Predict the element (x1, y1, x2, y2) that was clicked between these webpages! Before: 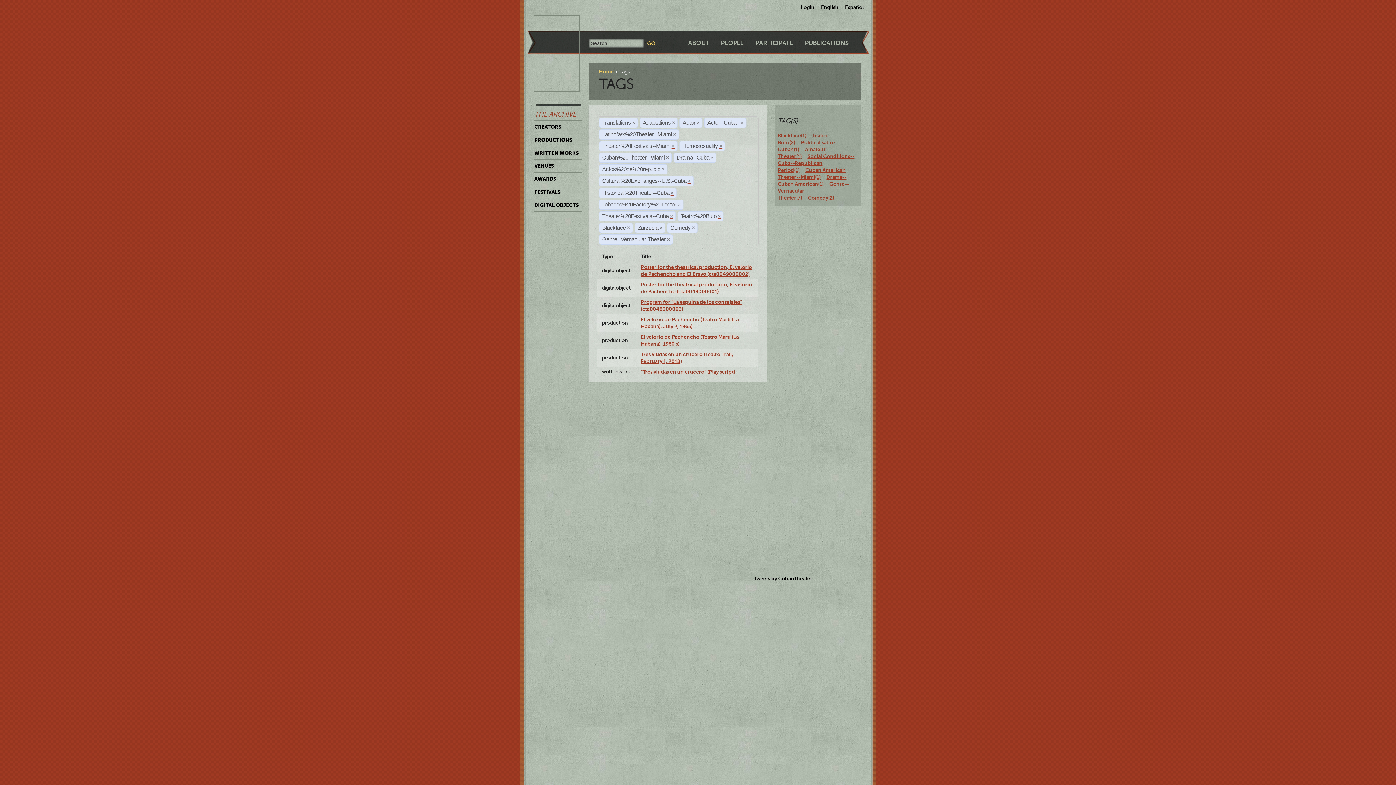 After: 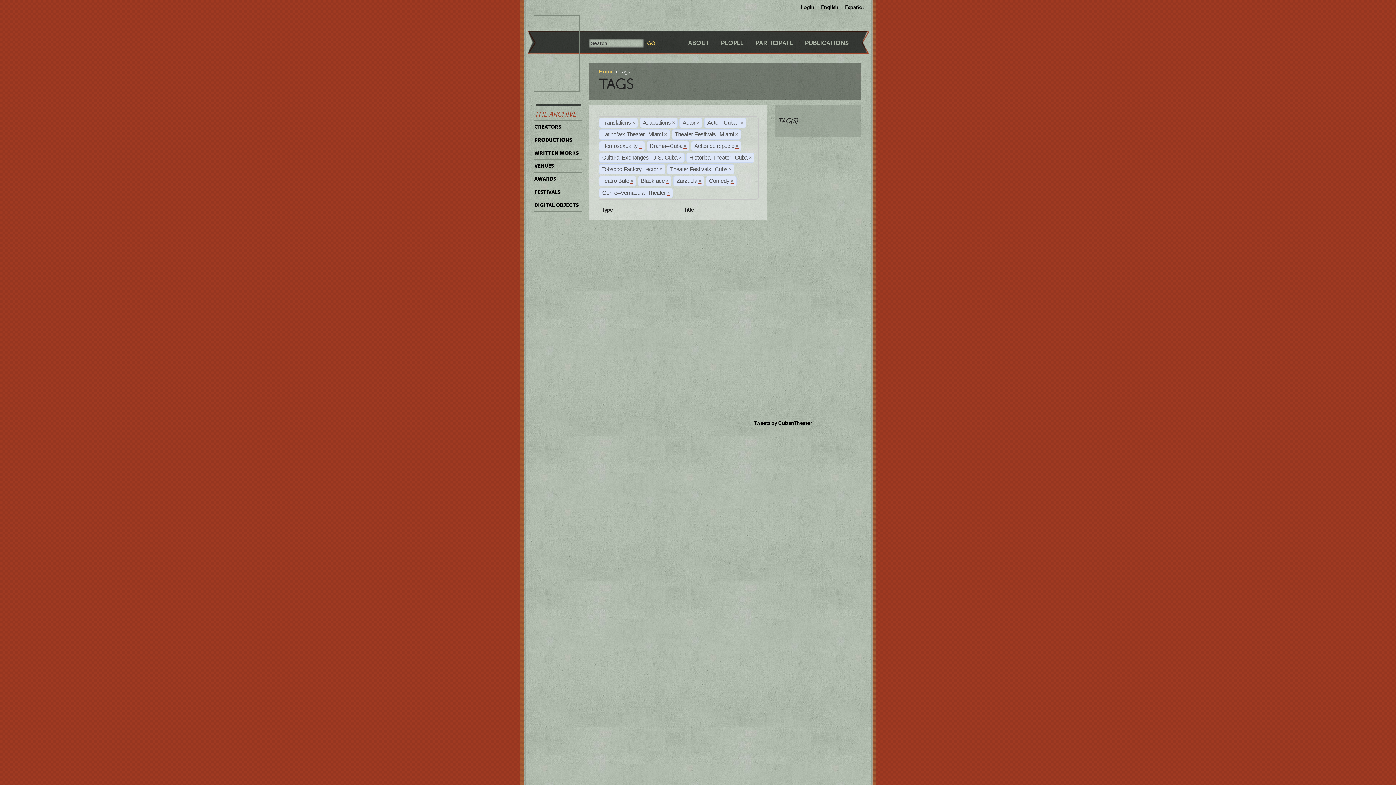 Action: bbox: (665, 154, 669, 161) label: ×